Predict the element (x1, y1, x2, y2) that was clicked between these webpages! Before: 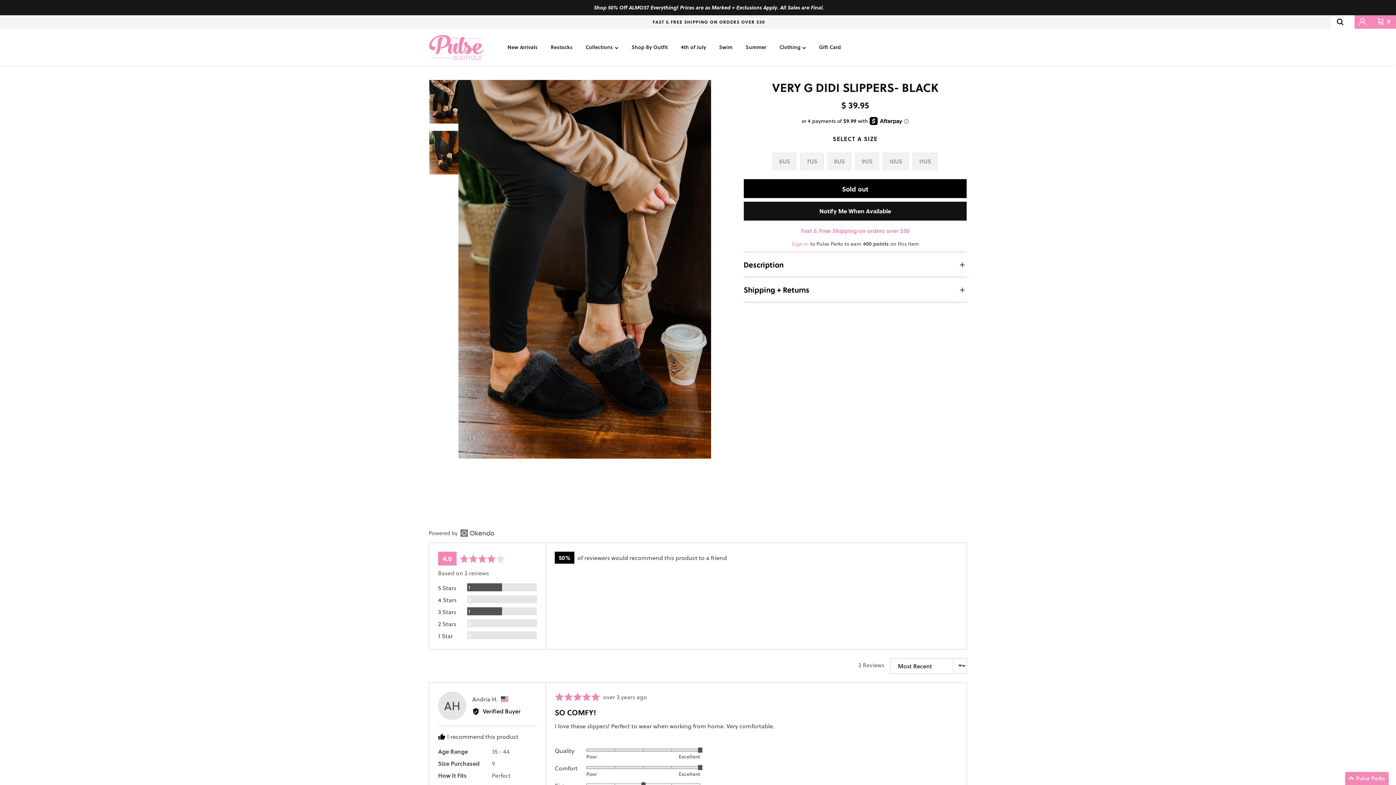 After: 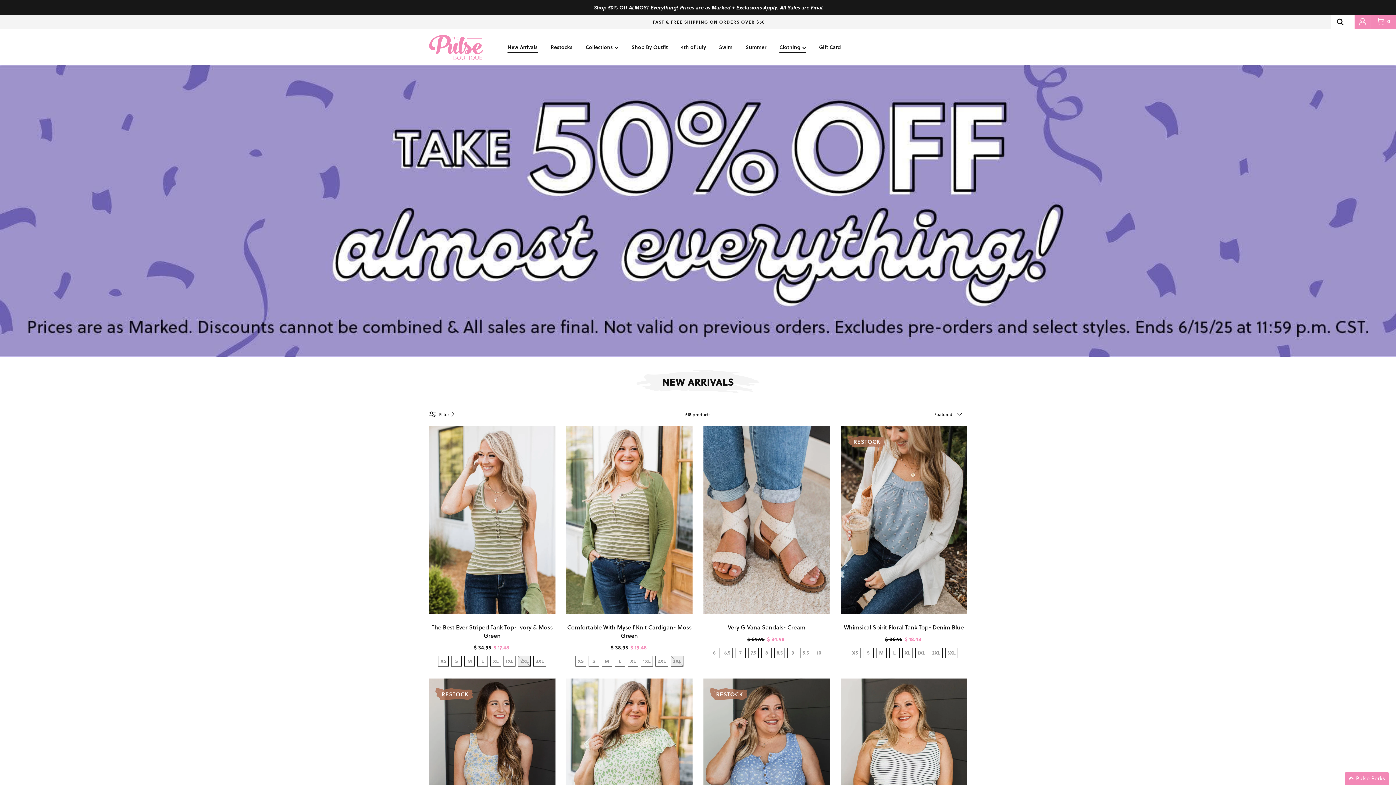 Action: label: Shop 50% Off ALMOST Everything! Prices are as Marked + Exclusions Apply. All Sales are Final. bbox: (594, 3, 824, 11)